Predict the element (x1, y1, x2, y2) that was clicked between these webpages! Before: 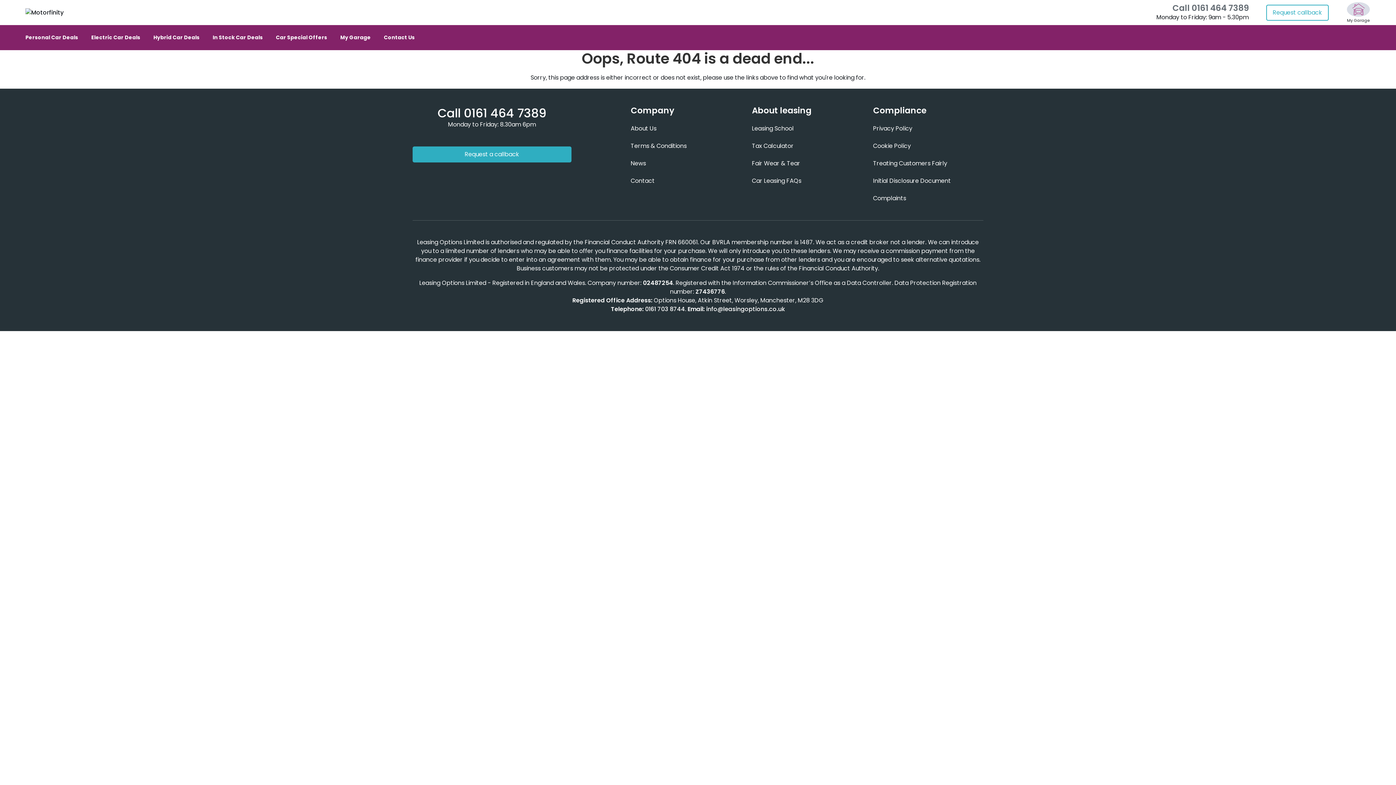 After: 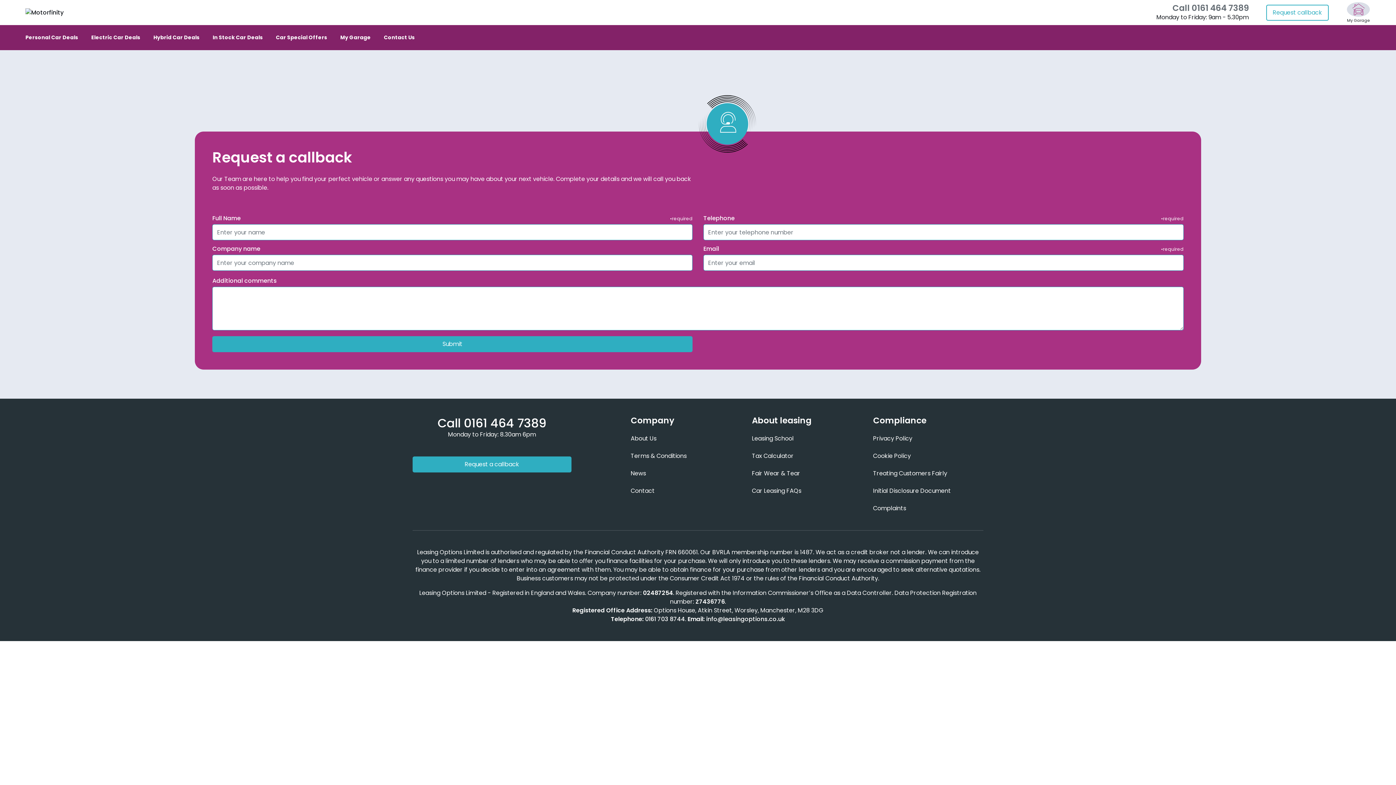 Action: bbox: (1266, 4, 1329, 20) label: Request callback